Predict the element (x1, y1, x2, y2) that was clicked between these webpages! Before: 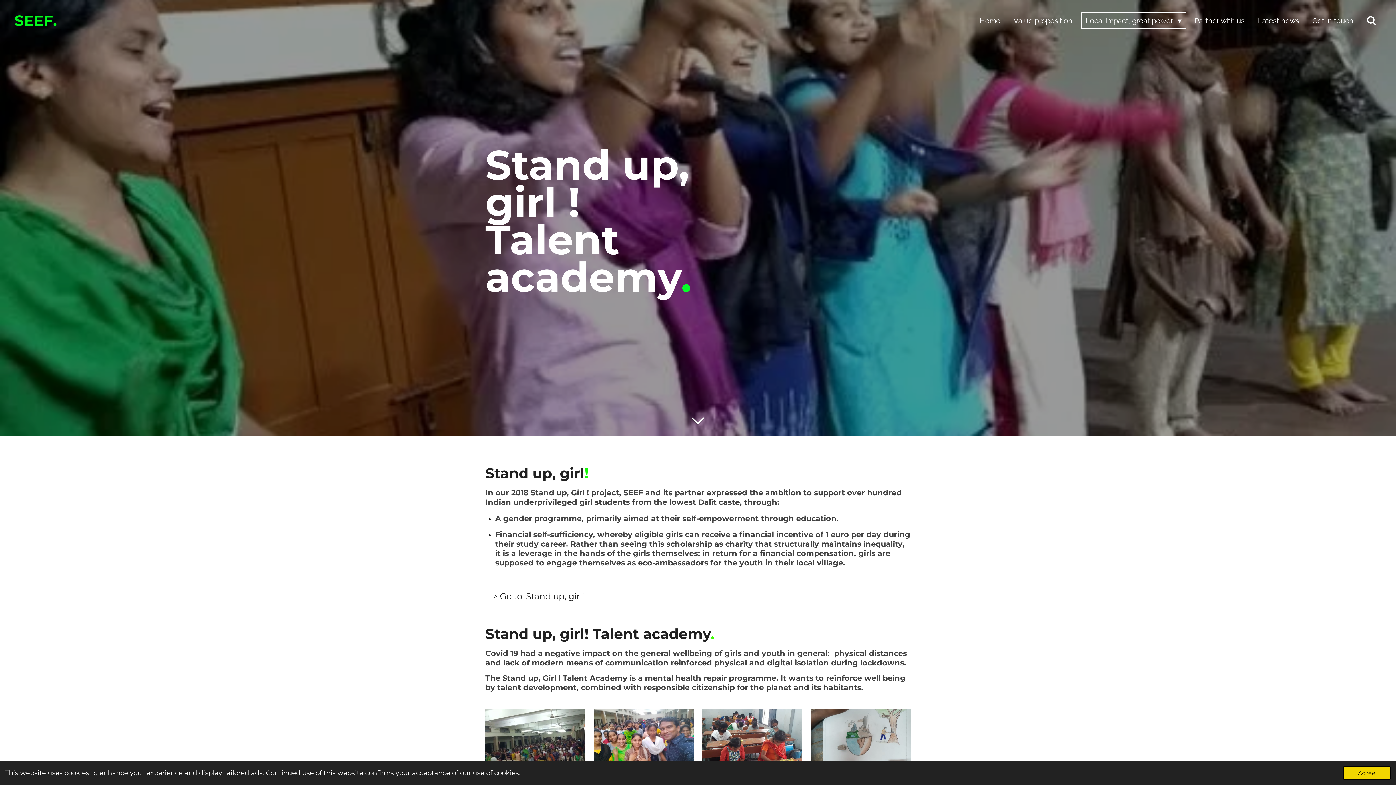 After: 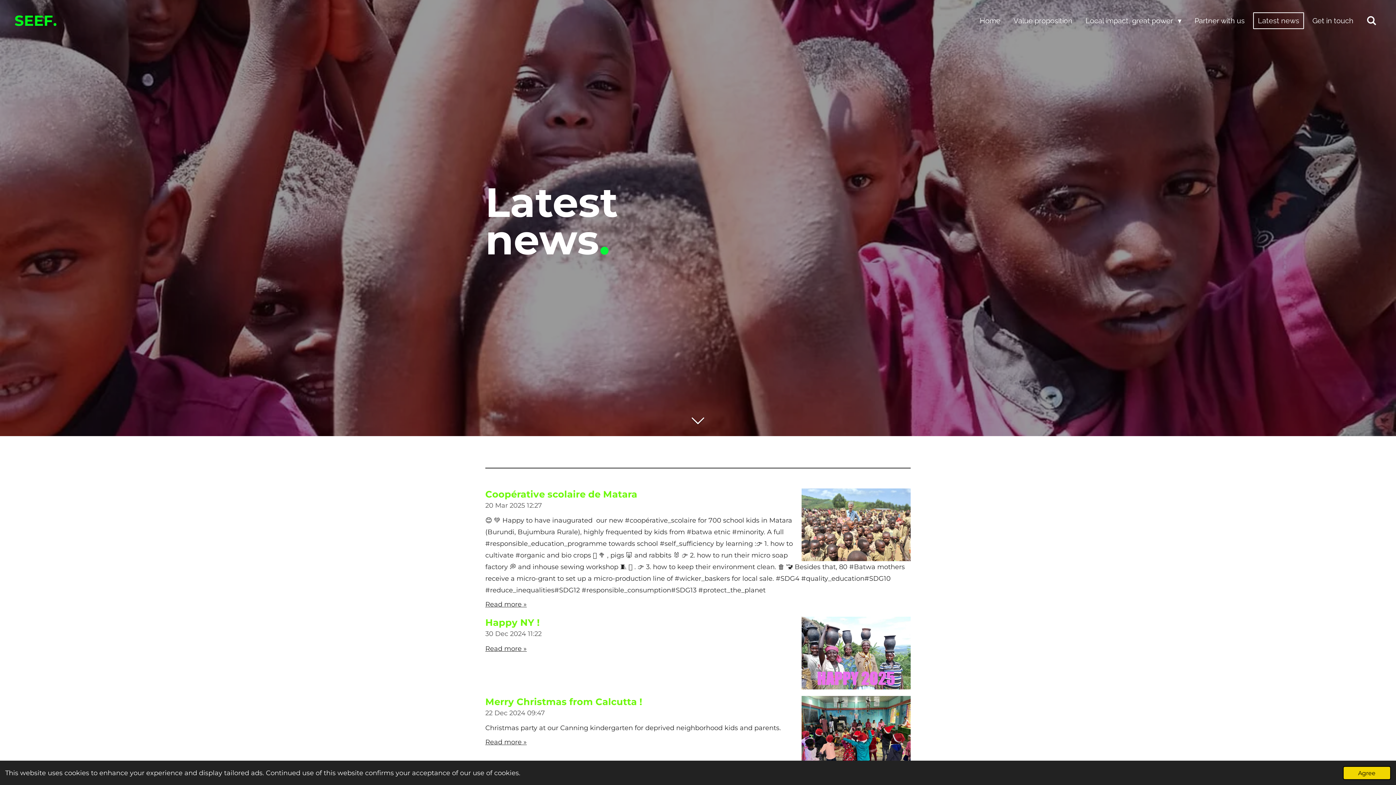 Action: bbox: (1253, 12, 1304, 28) label: Latest news